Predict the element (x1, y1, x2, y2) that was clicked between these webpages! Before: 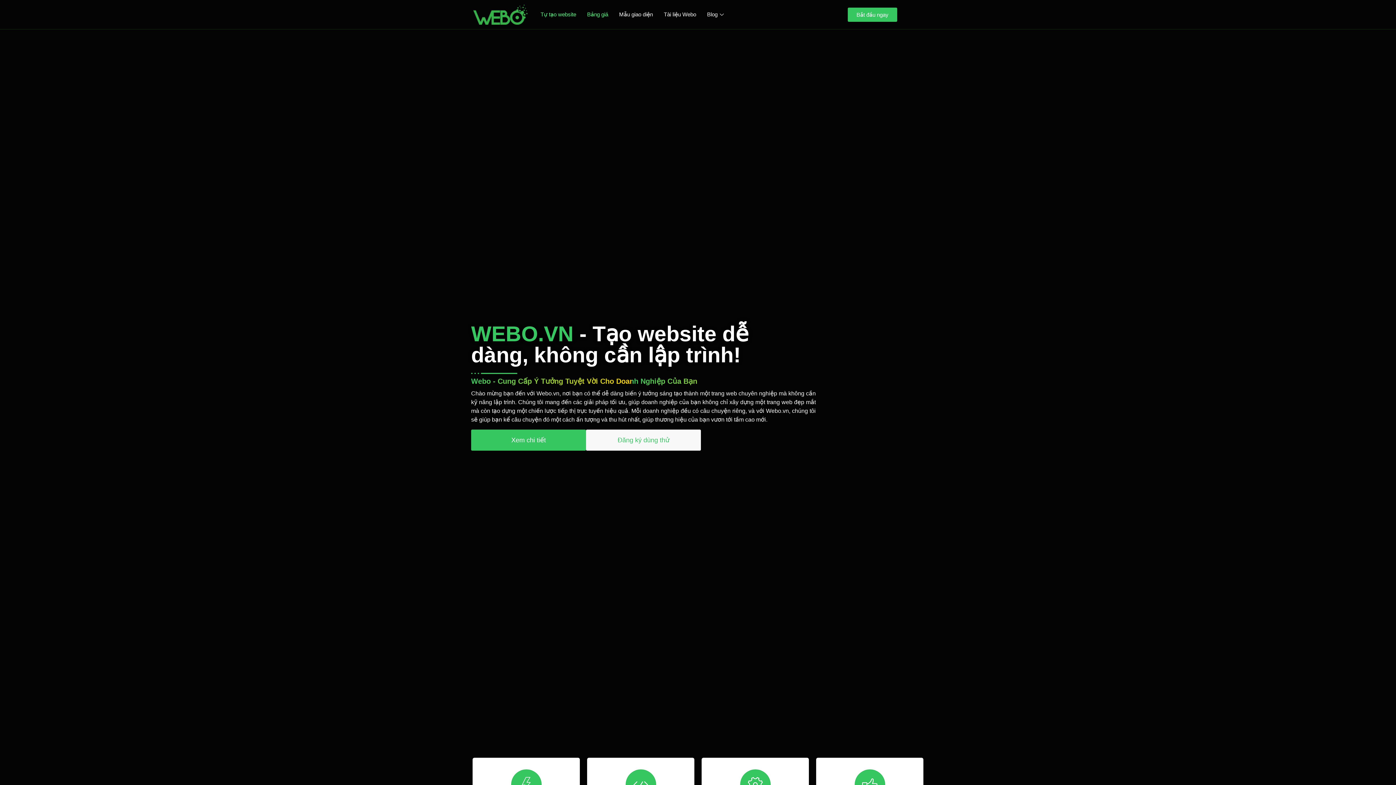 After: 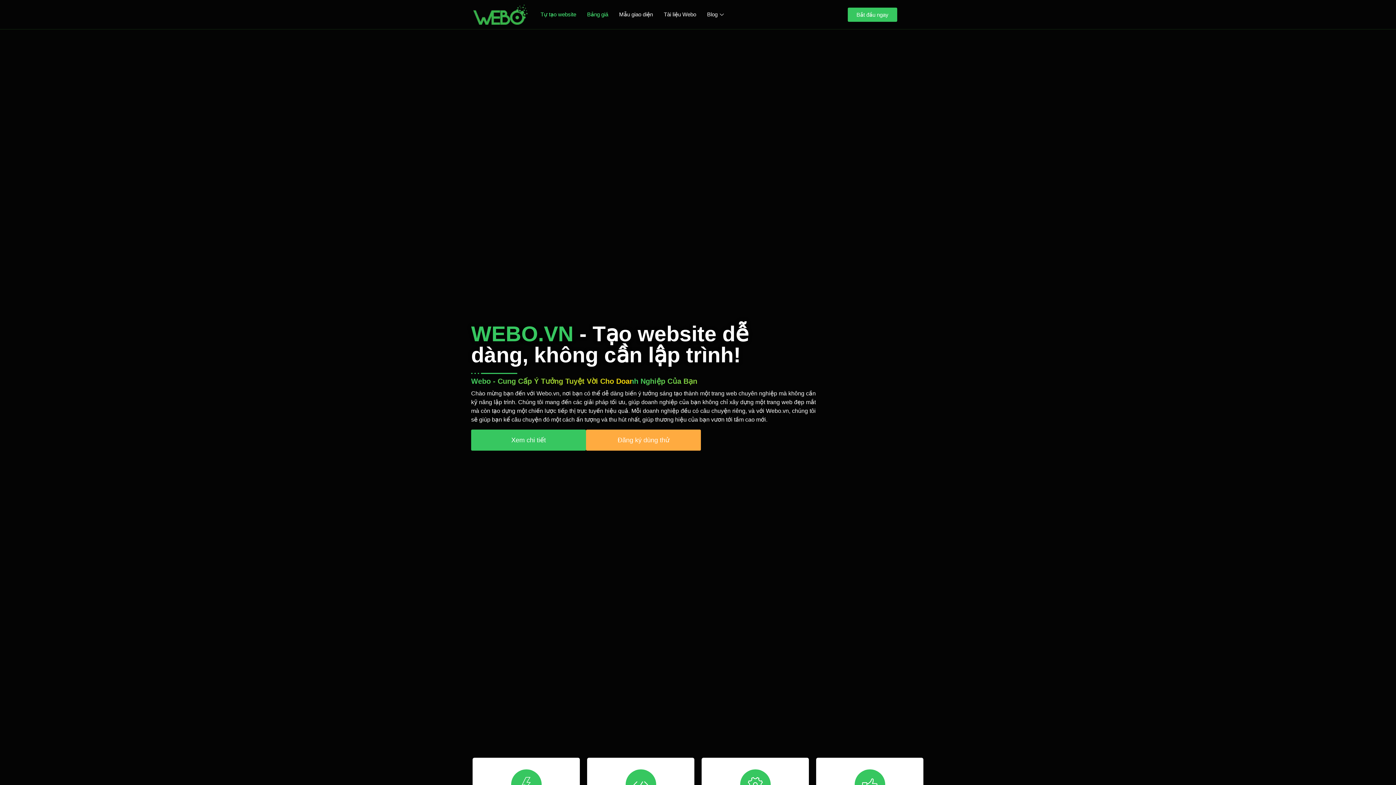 Action: bbox: (586, 429, 701, 450) label: Đăng ký dùng thử